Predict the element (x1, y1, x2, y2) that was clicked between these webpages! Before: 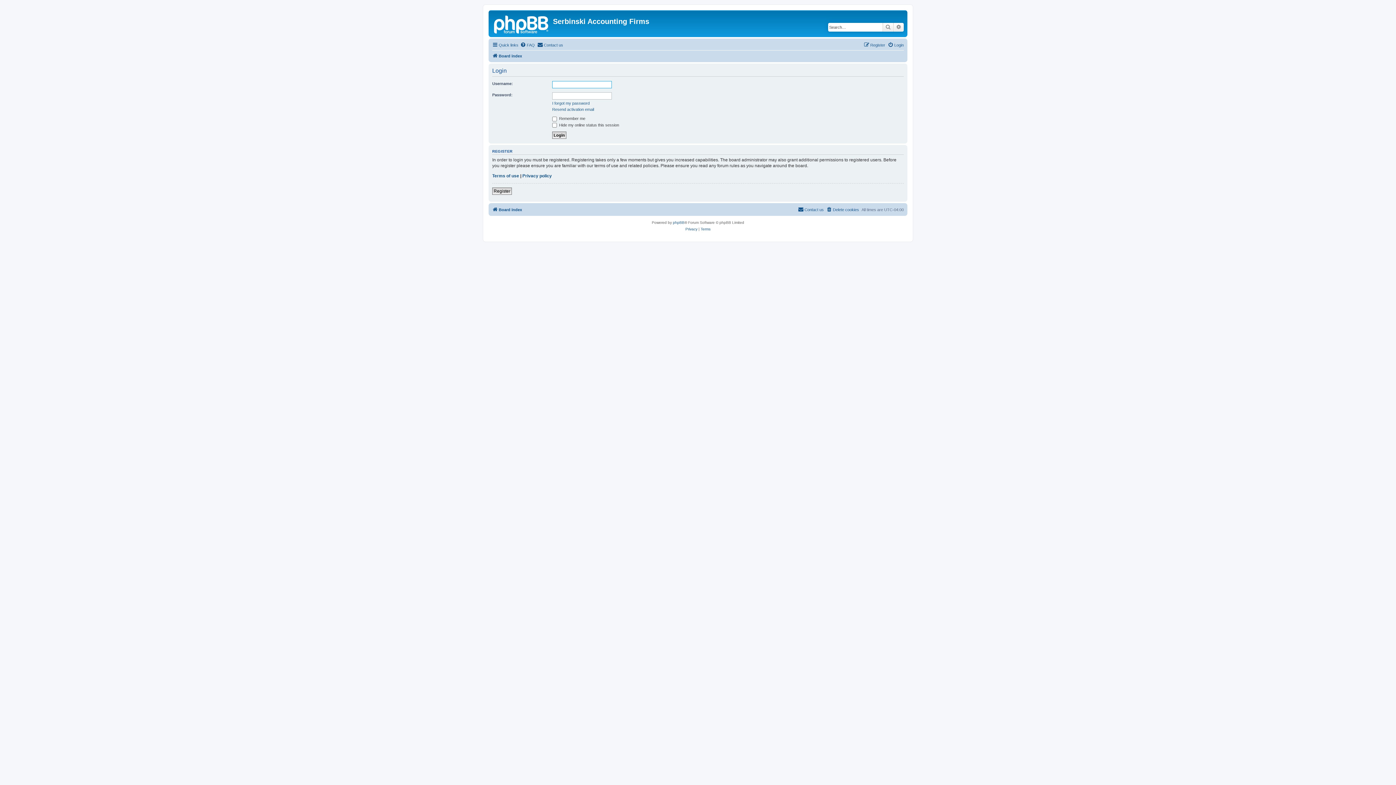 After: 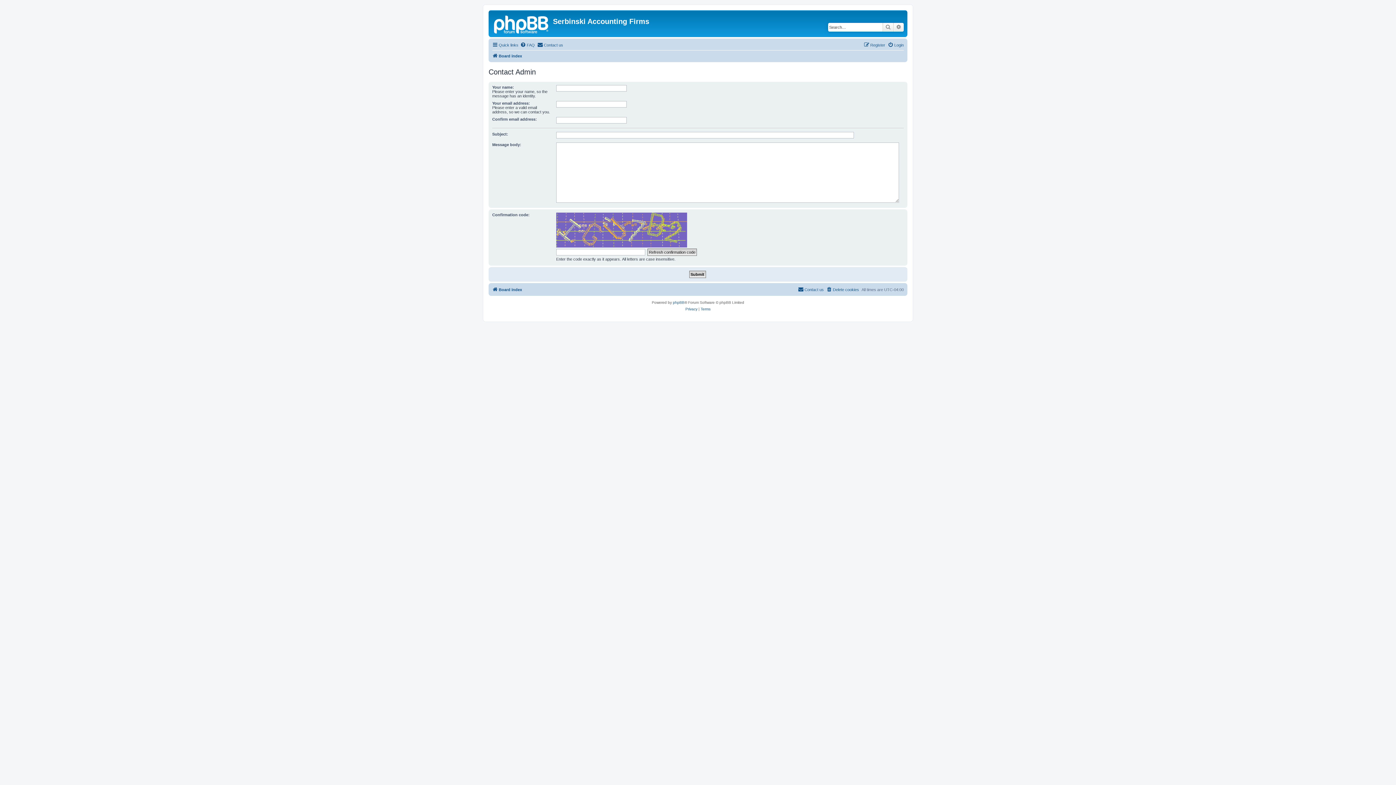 Action: bbox: (798, 205, 824, 214) label: Contact us